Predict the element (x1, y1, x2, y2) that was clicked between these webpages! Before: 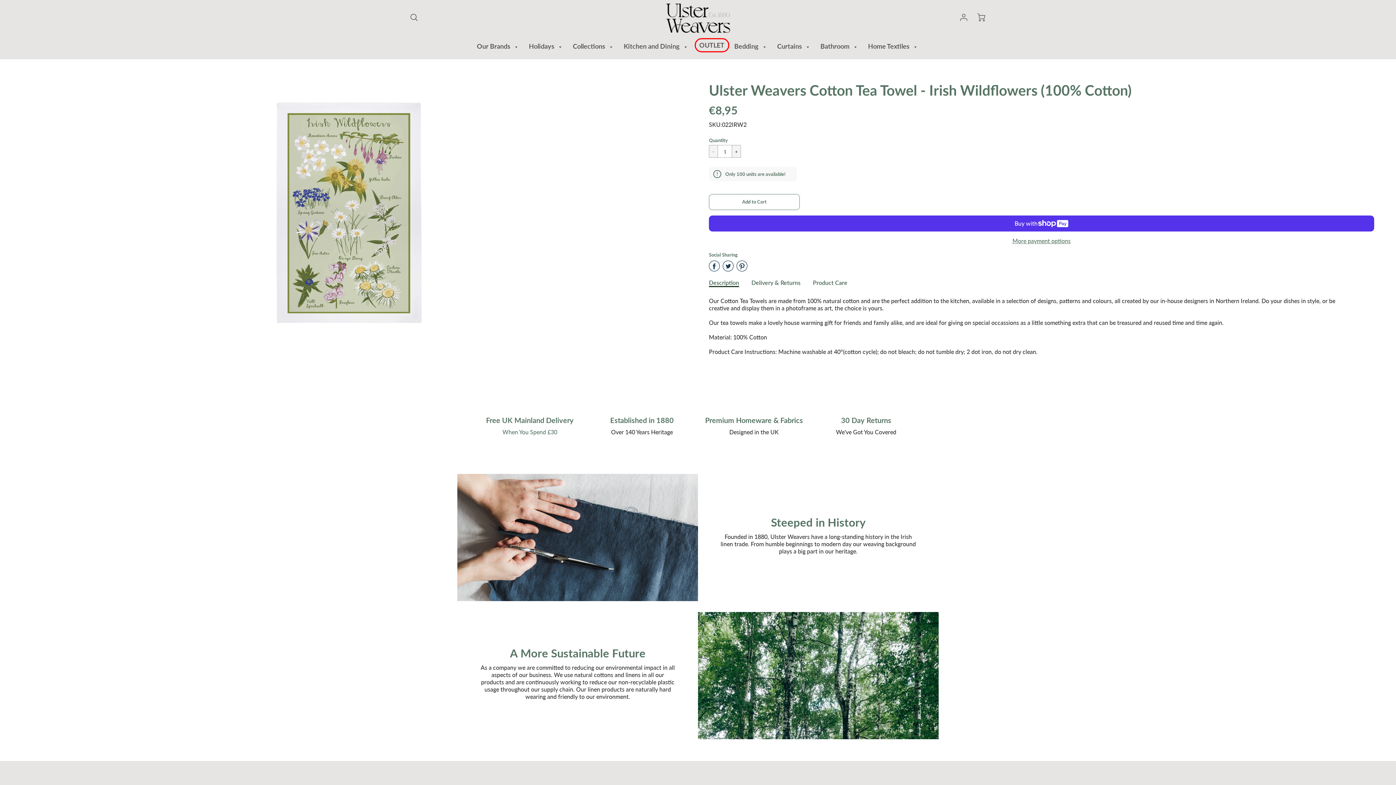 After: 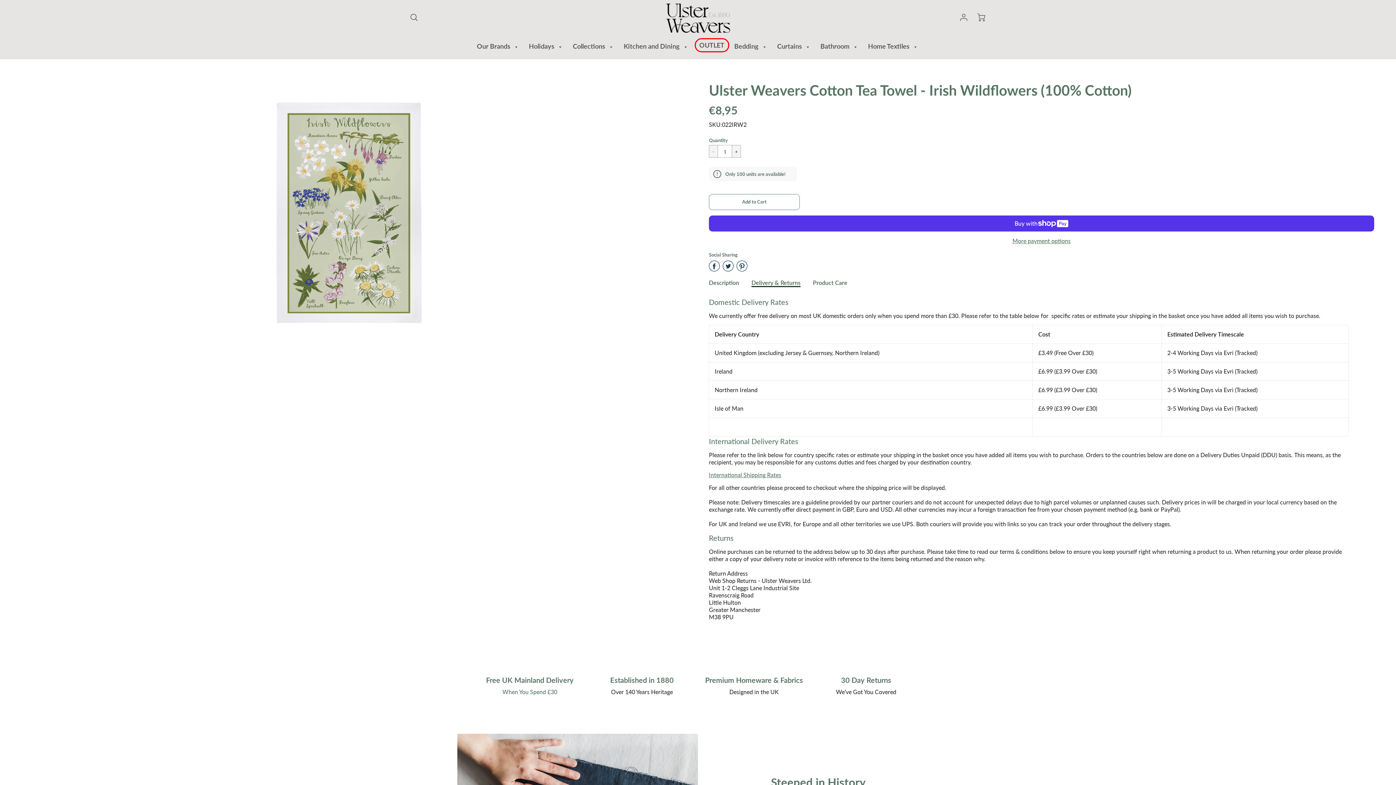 Action: label: Delivery & Returns bbox: (751, 279, 800, 286)